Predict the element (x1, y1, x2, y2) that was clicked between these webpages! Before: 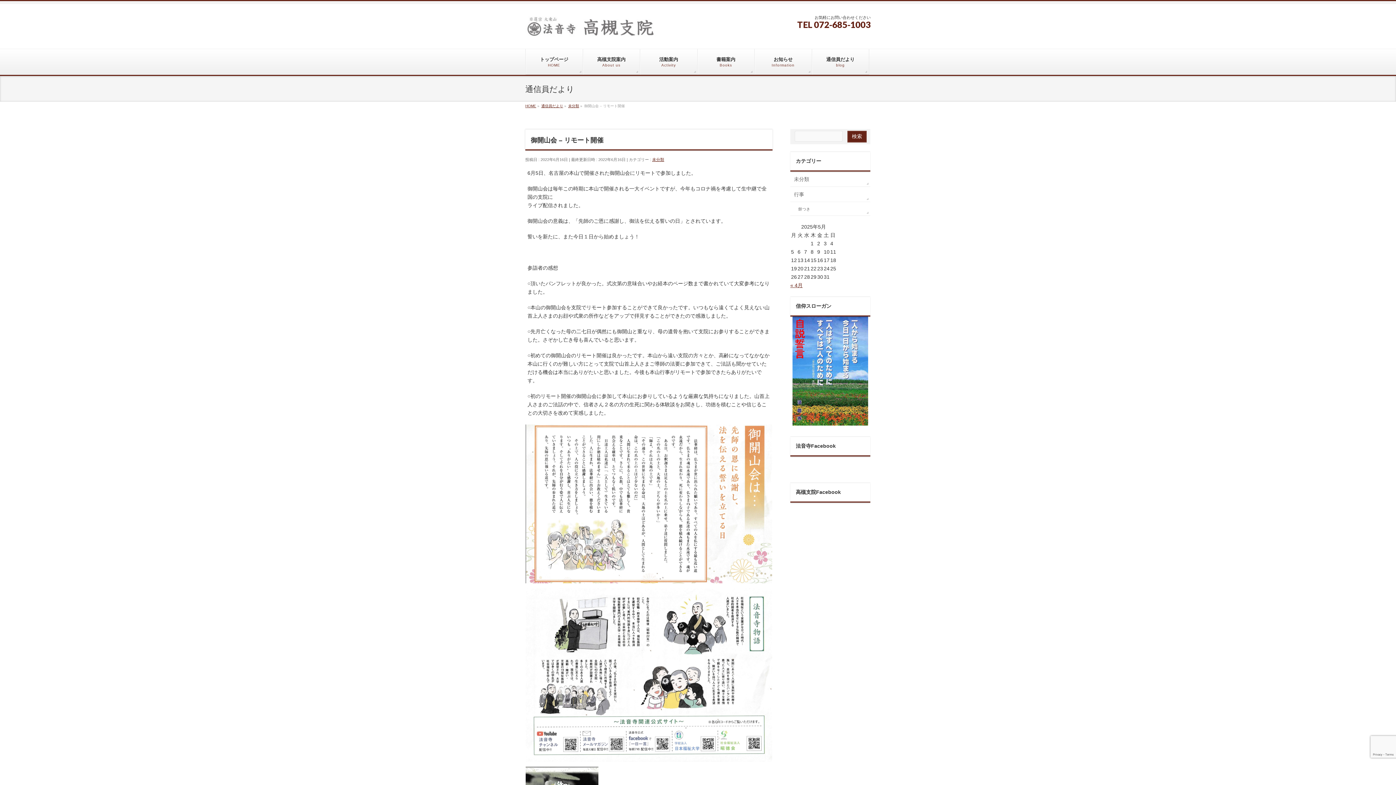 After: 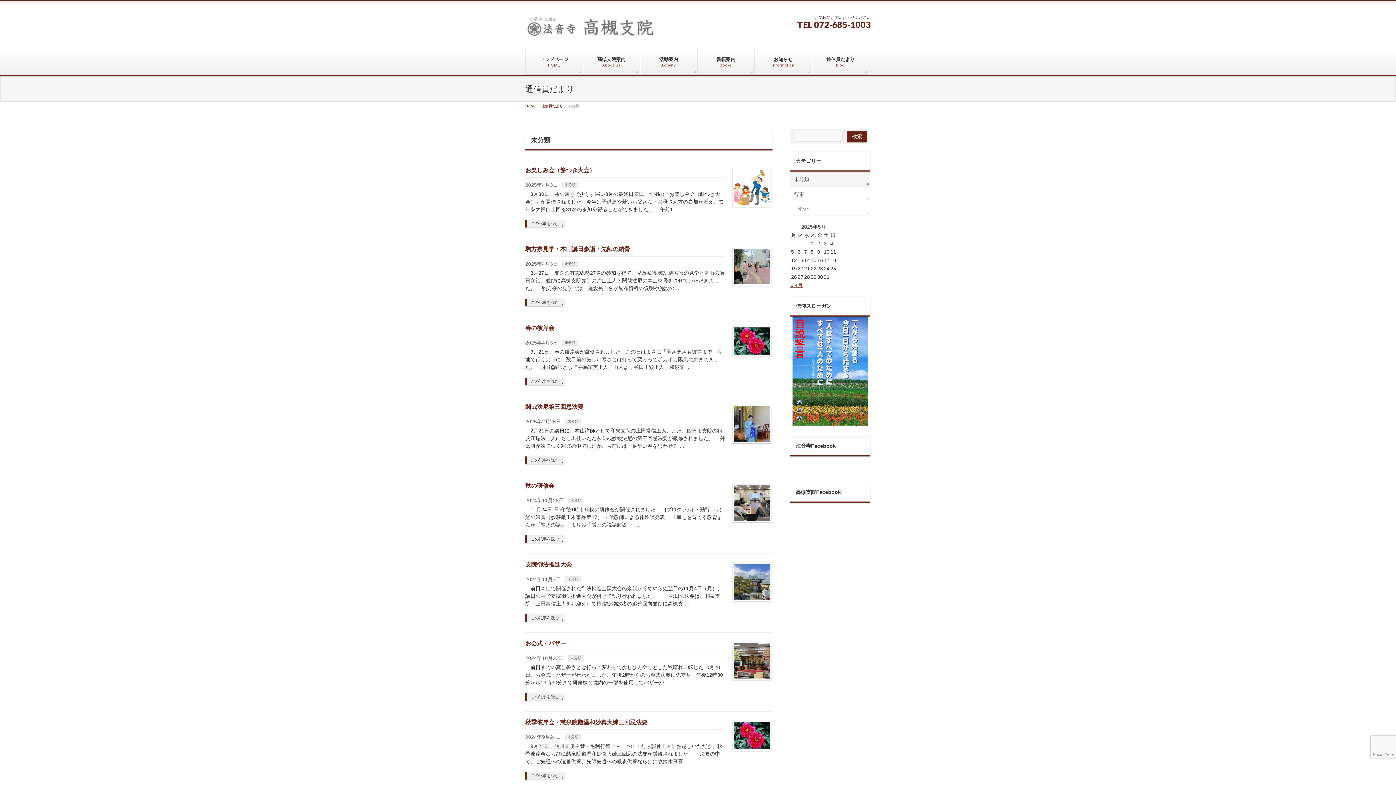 Action: bbox: (790, 171, 870, 186) label: 未分類